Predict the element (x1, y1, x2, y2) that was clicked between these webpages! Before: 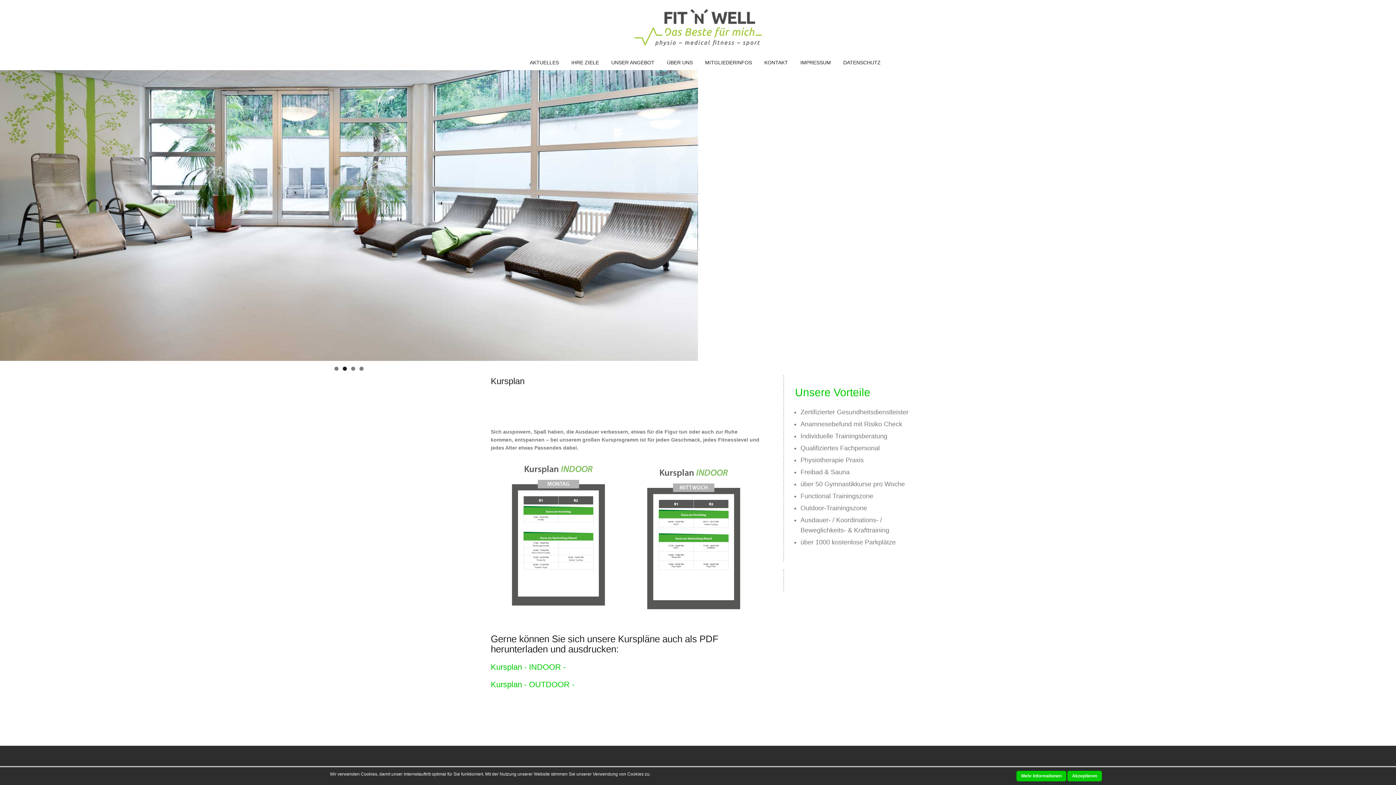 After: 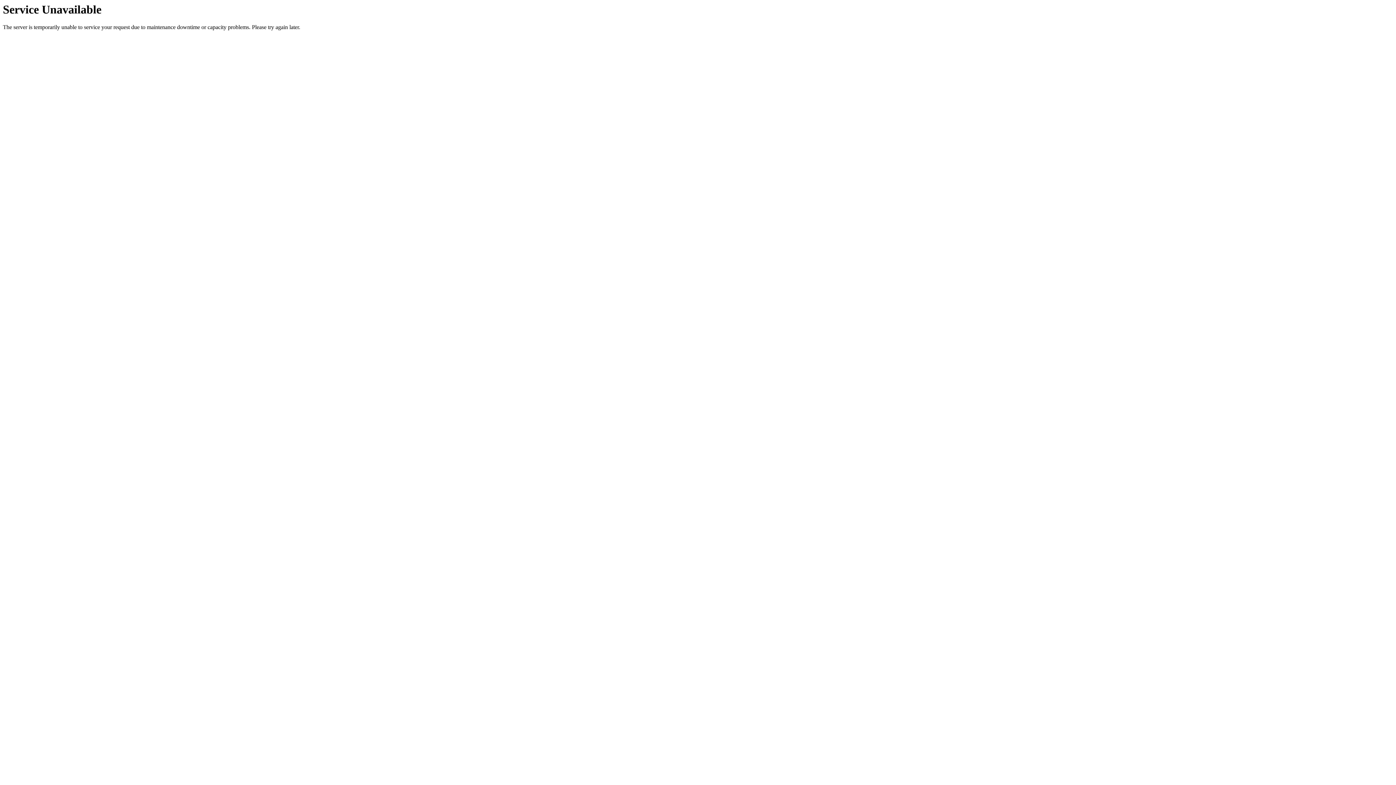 Action: label: DATENSCHUTZ bbox: (838, 54, 886, 70)